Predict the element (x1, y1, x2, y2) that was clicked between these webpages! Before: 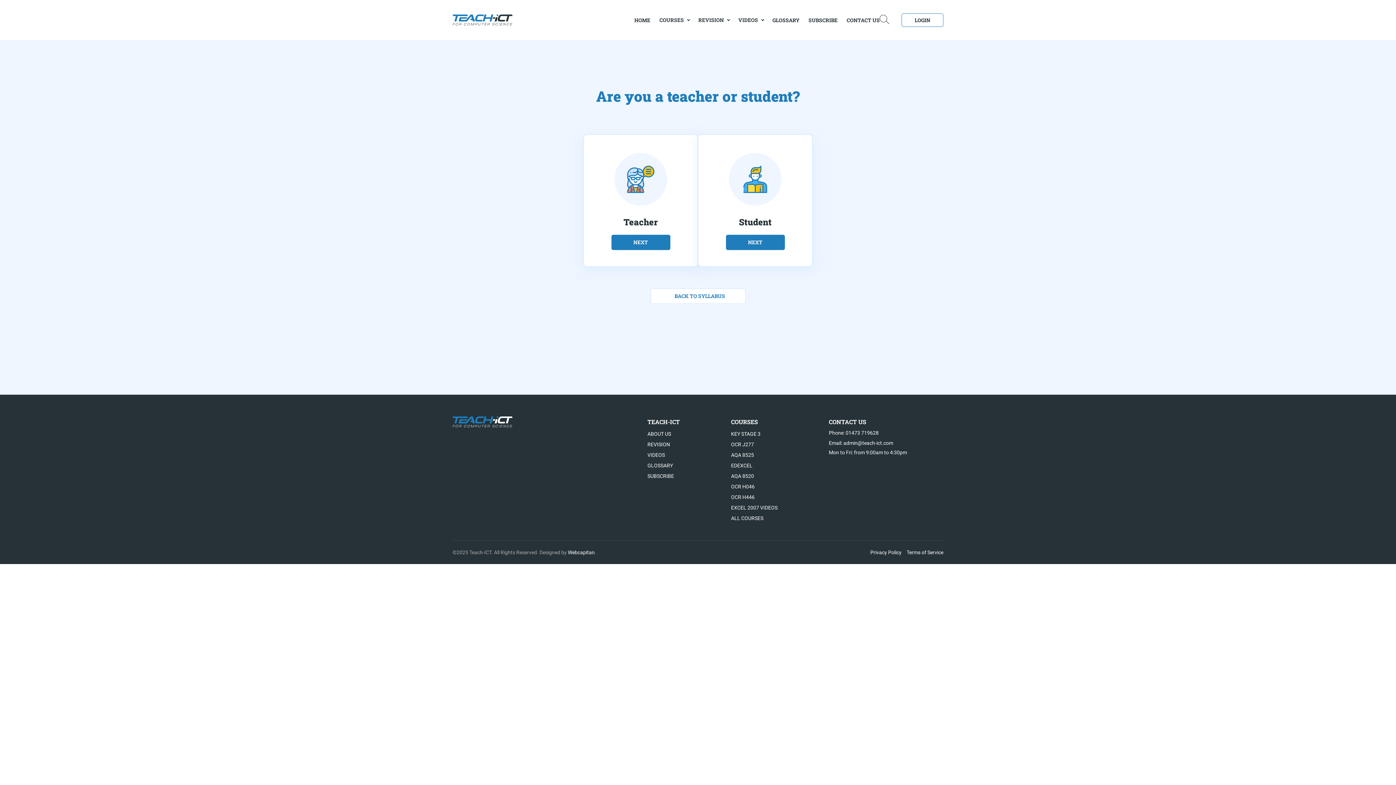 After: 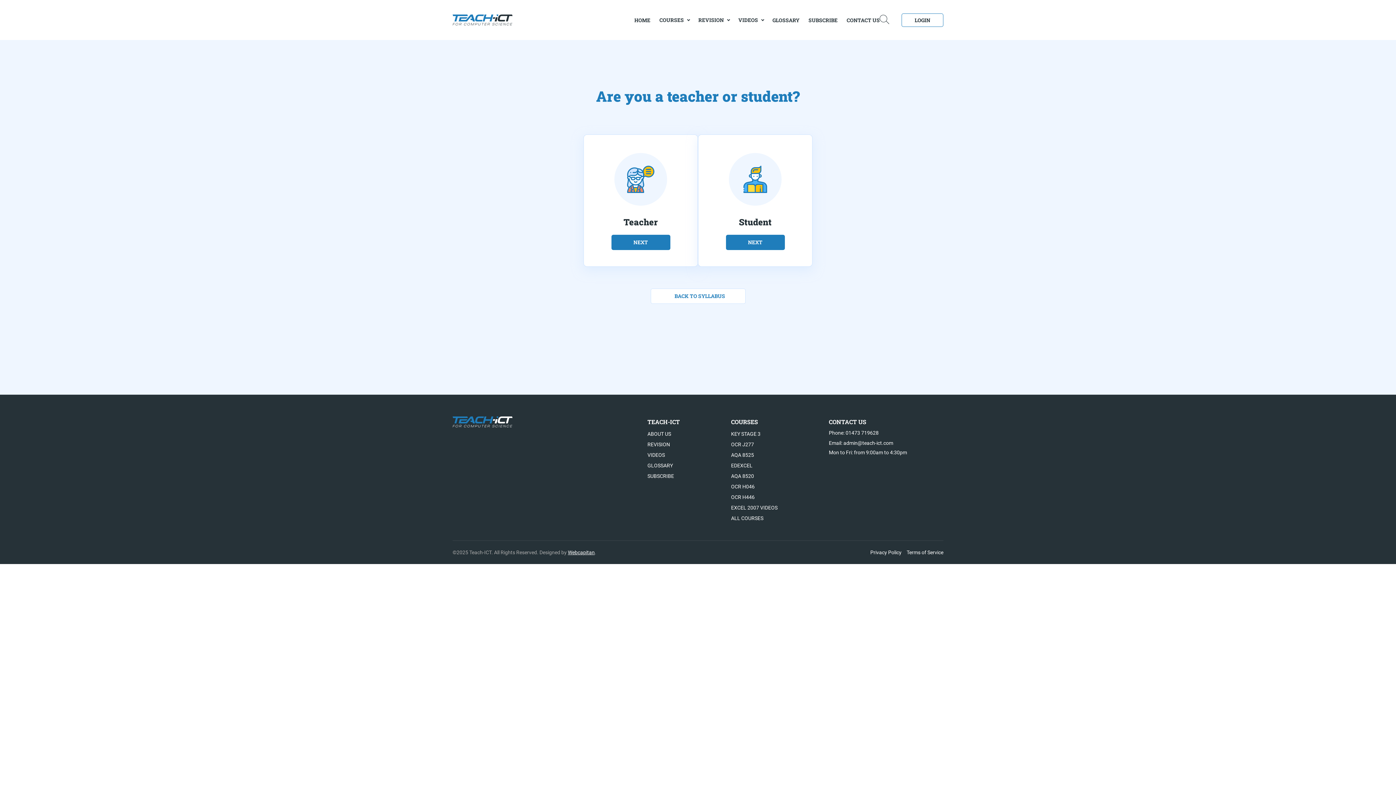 Action: label: Webcapitan bbox: (568, 549, 594, 555)